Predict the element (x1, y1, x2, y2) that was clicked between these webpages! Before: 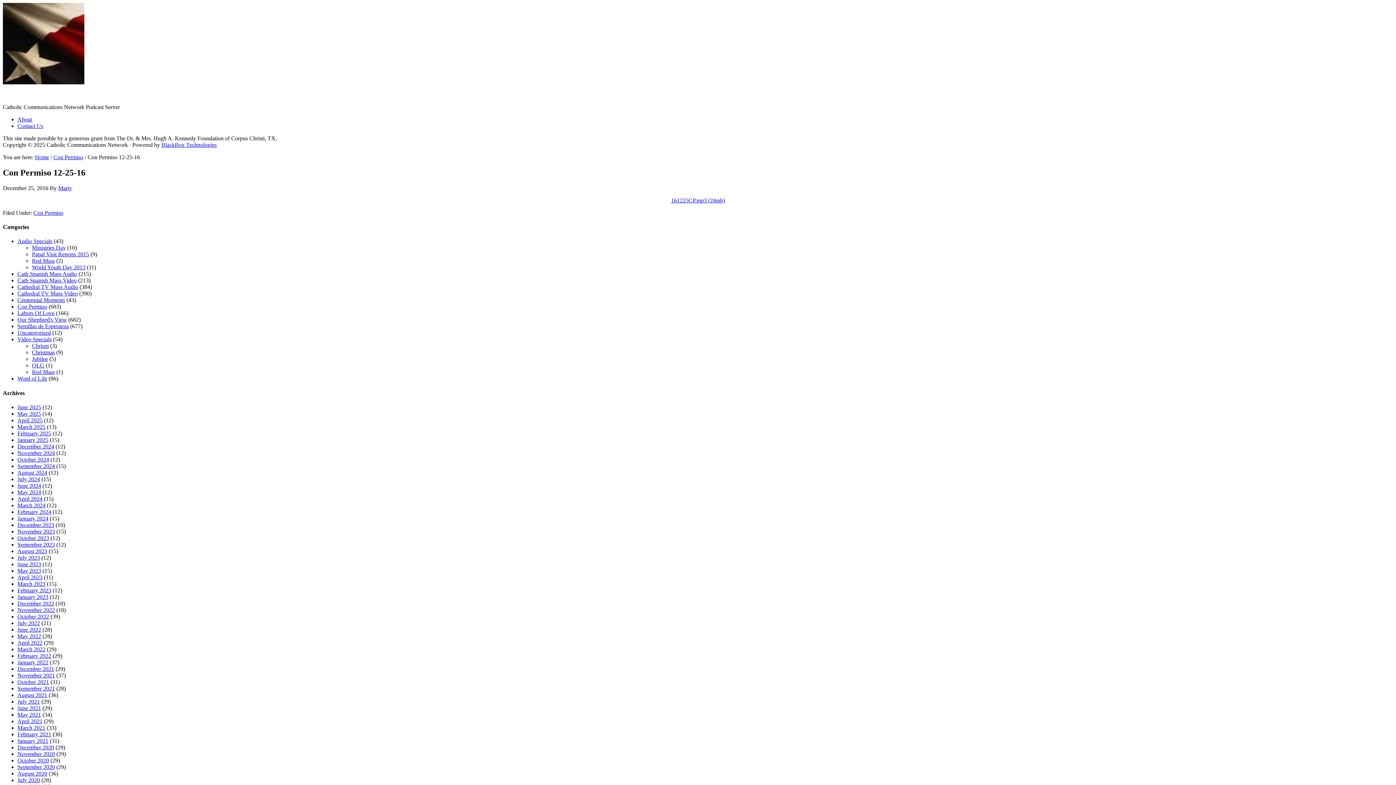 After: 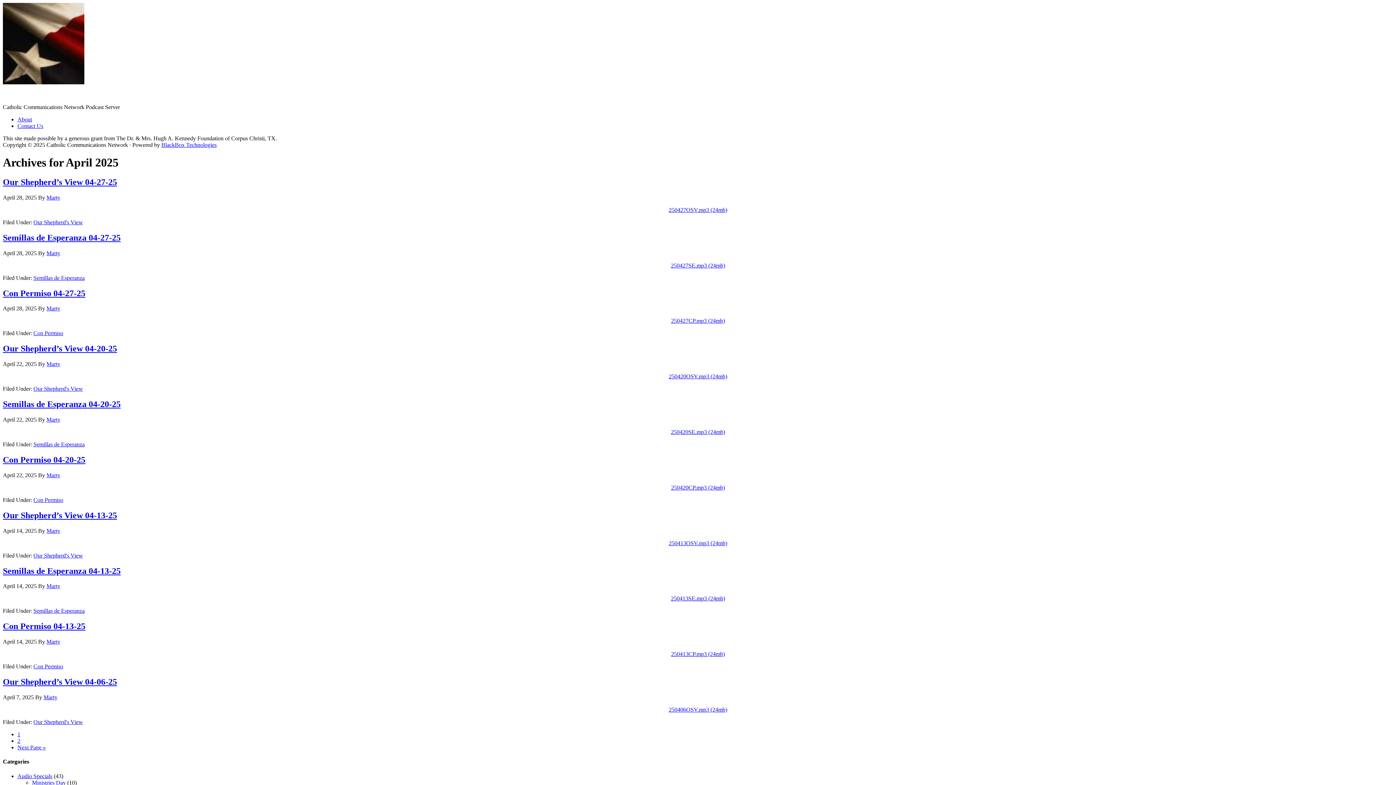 Action: label: April 2025 bbox: (17, 417, 42, 423)